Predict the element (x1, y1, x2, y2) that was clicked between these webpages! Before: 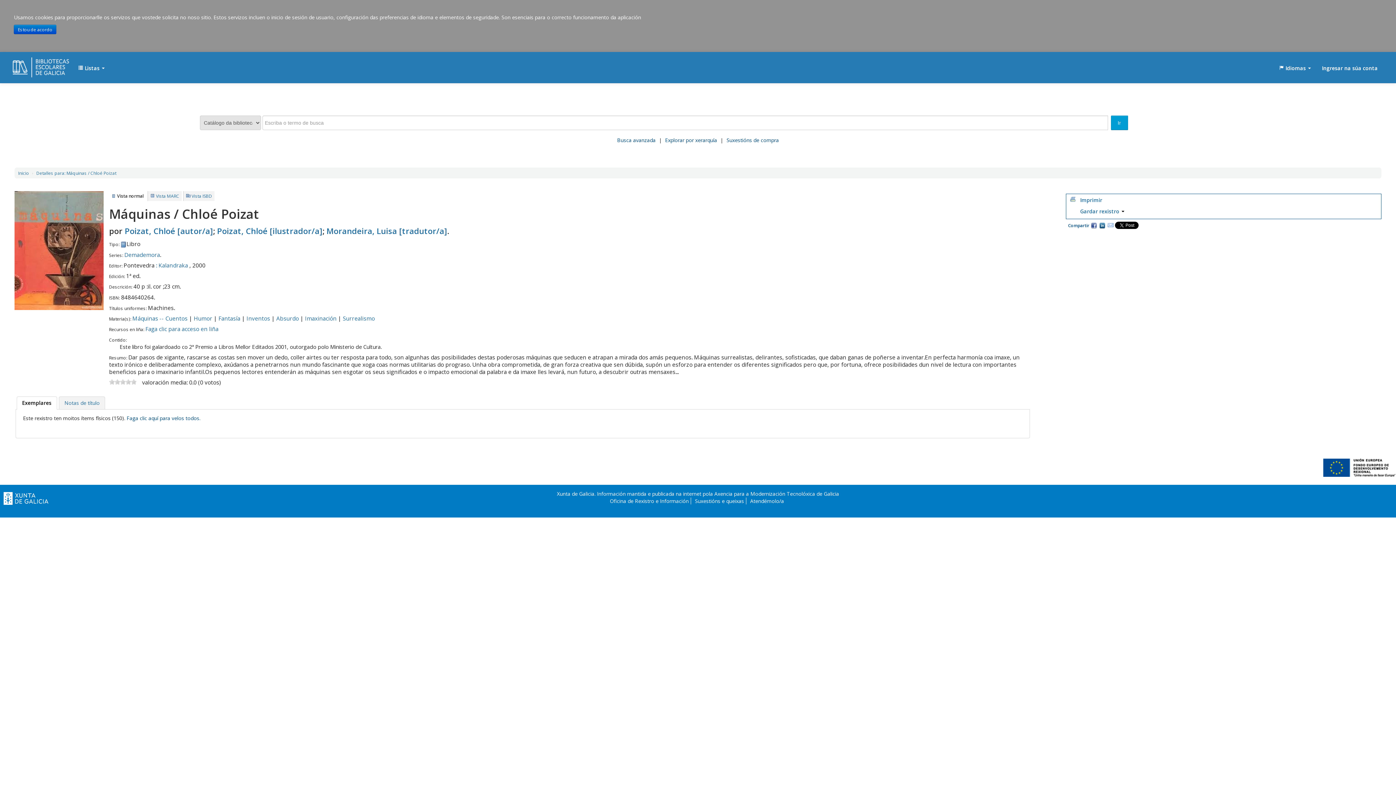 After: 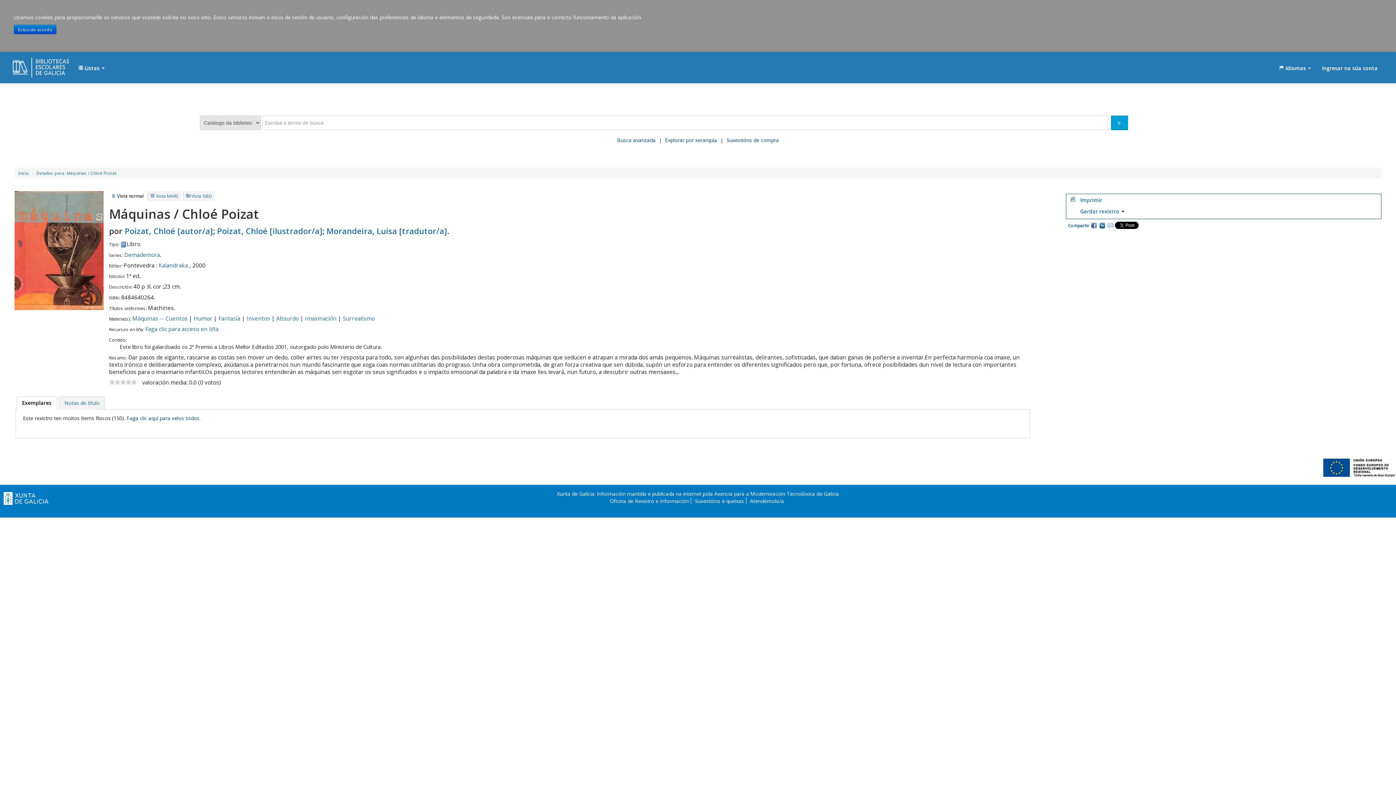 Action: bbox: (750, 497, 784, 504) label: Atendémolo/a